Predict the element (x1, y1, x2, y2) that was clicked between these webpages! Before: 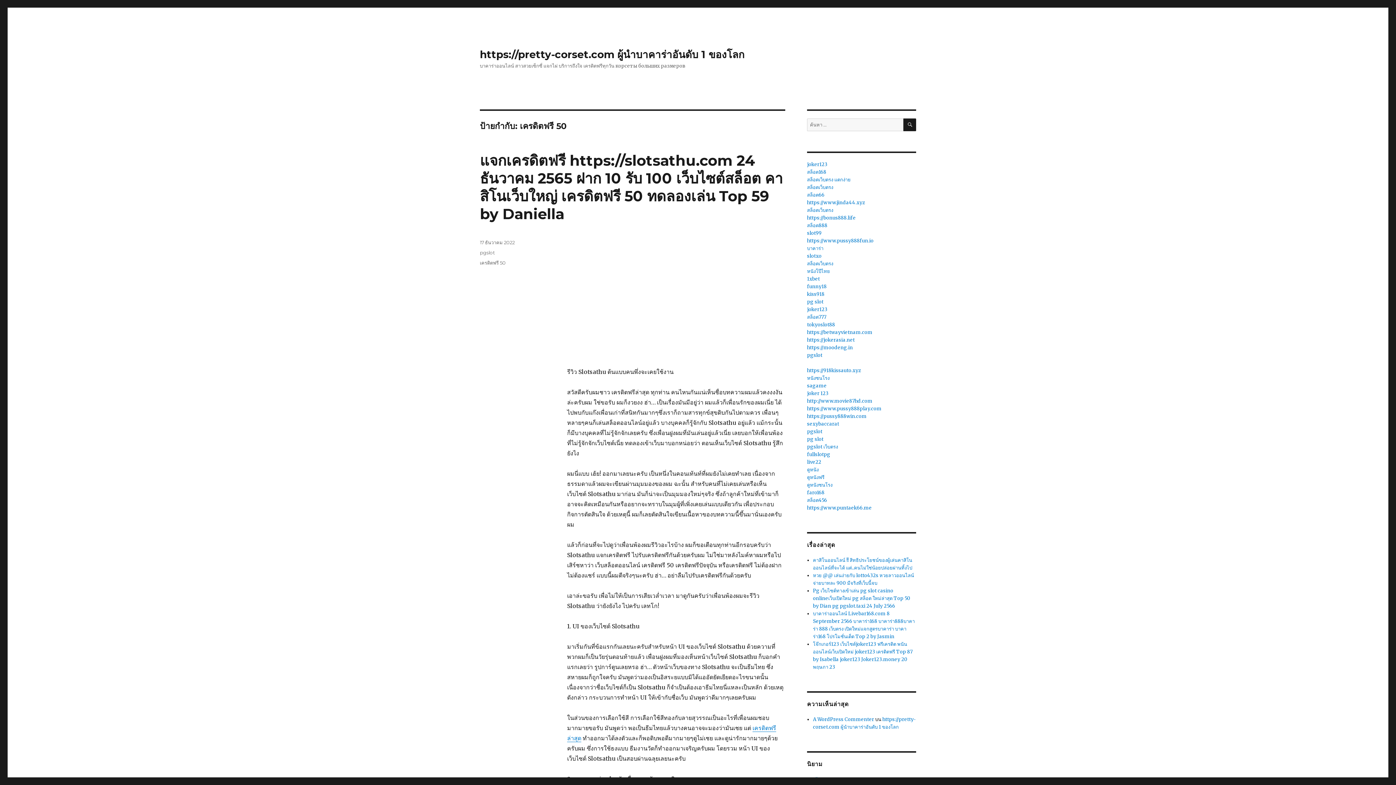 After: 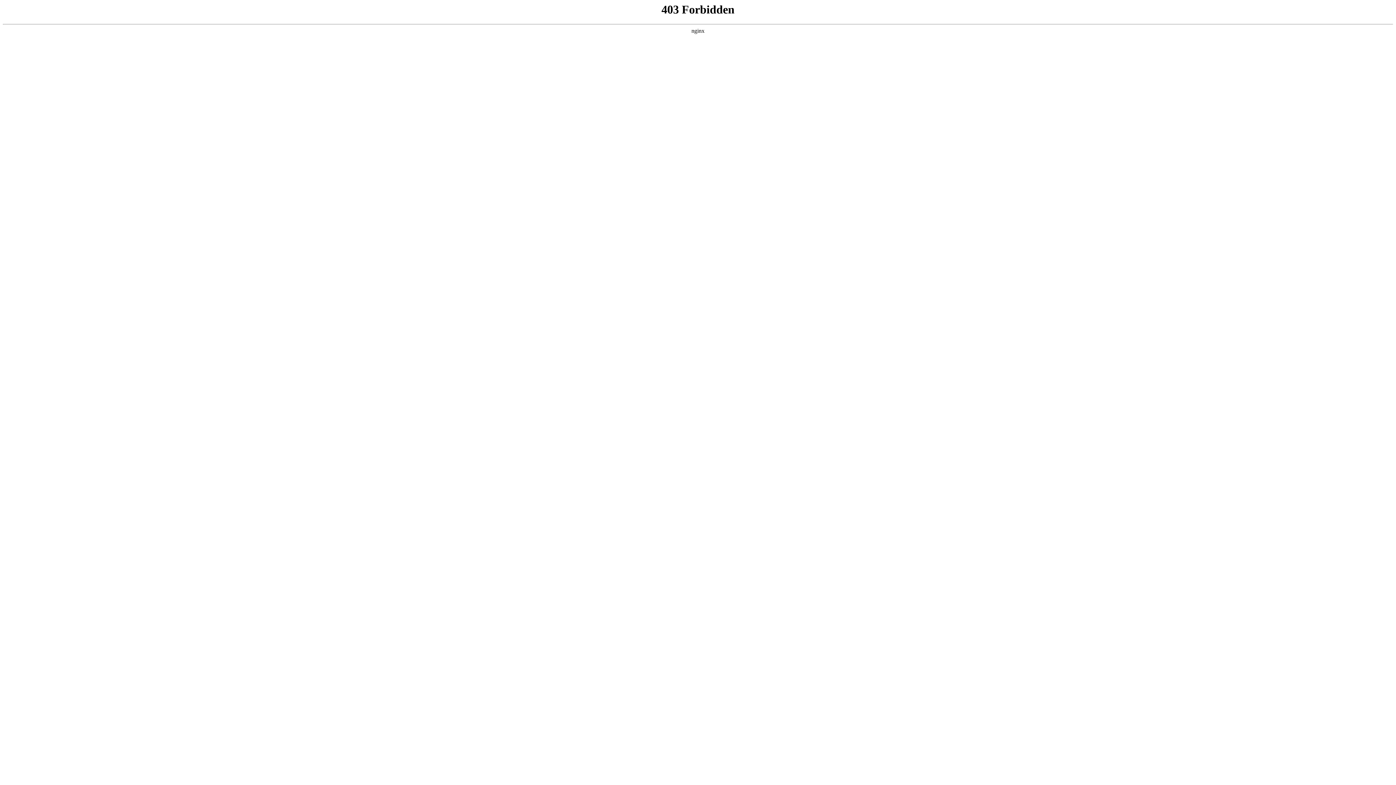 Action: bbox: (807, 367, 861, 373) label: https://918kissauto.xyz